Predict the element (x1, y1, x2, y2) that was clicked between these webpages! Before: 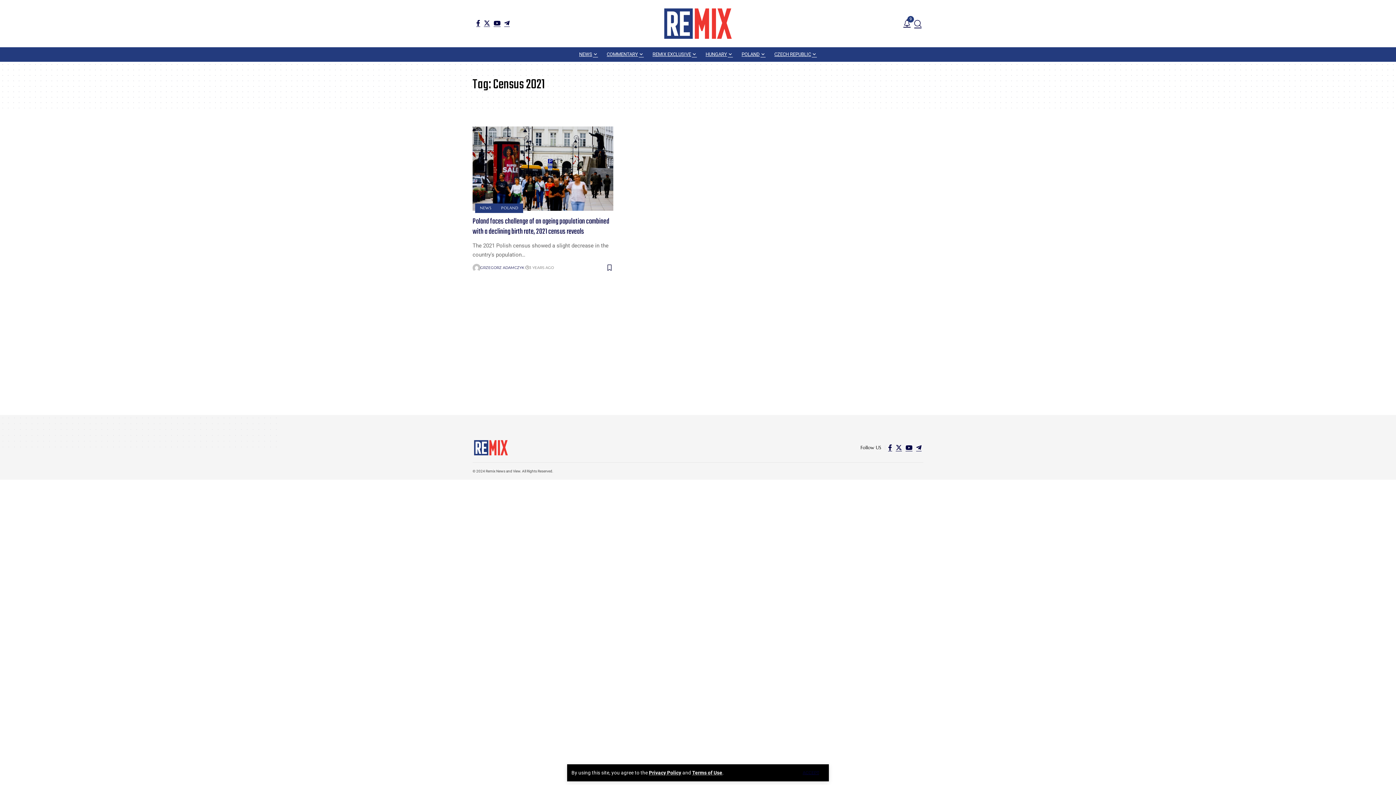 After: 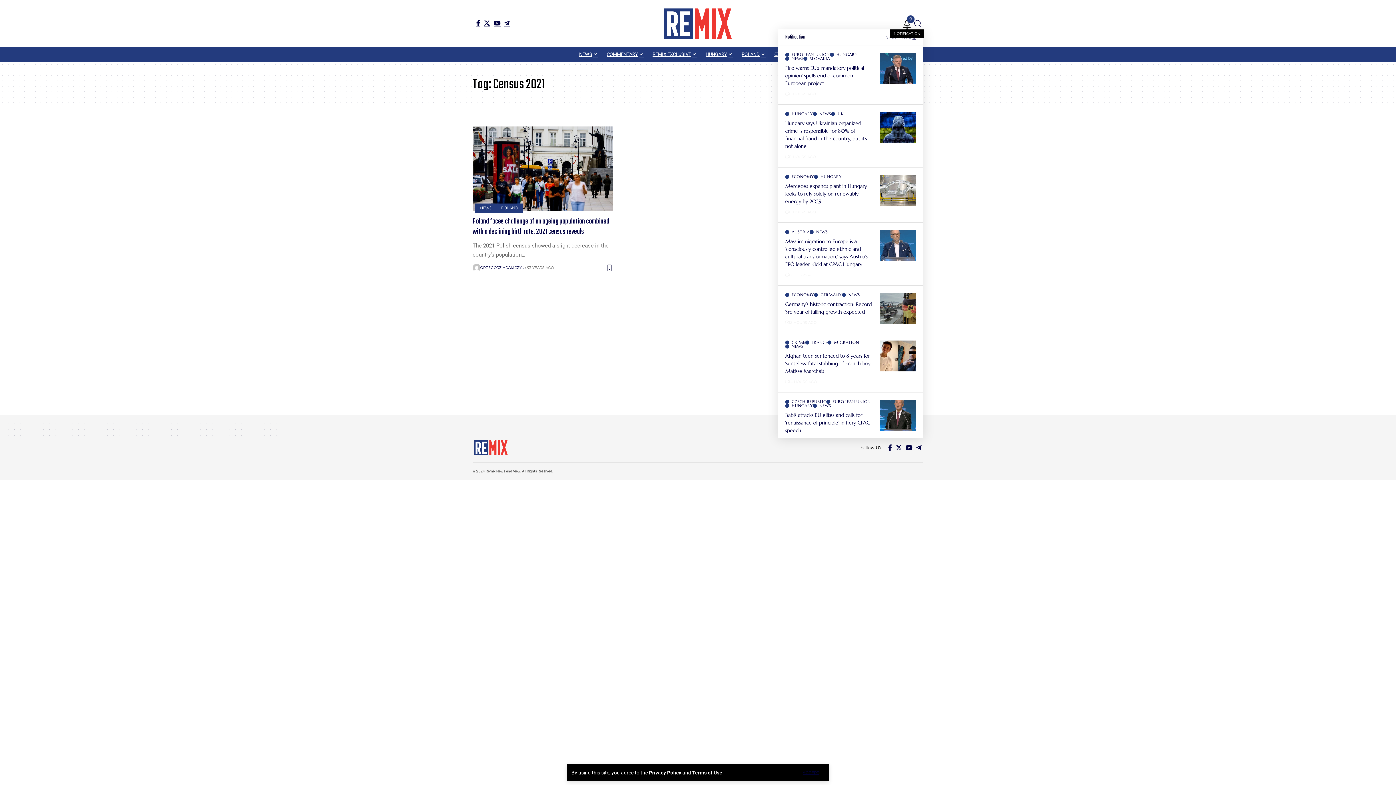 Action: label: notification bbox: (903, 19, 910, 27)